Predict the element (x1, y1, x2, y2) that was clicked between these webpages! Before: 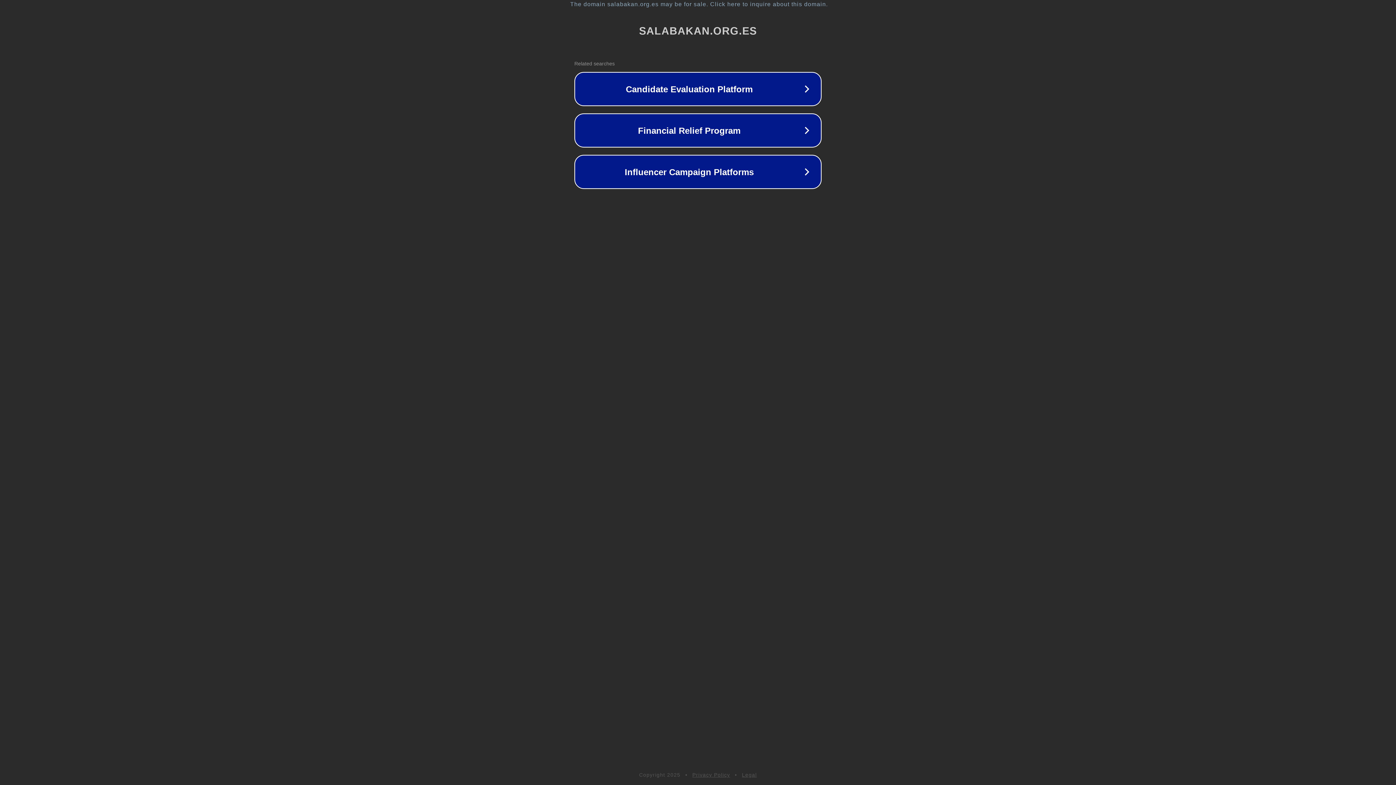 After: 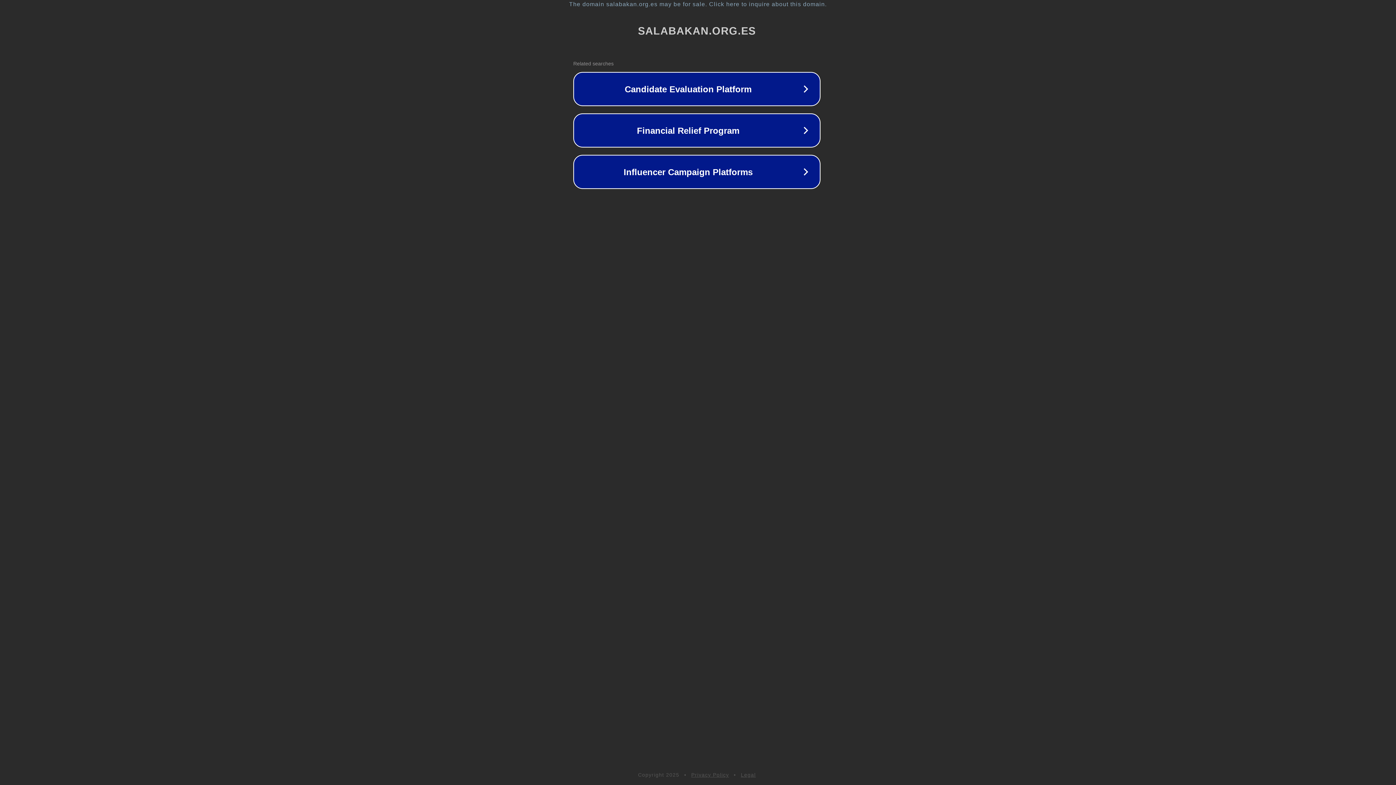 Action: bbox: (1, 1, 1397, 7) label: The domain salabakan.org.es may be for sale. Click here to inquire about this domain.